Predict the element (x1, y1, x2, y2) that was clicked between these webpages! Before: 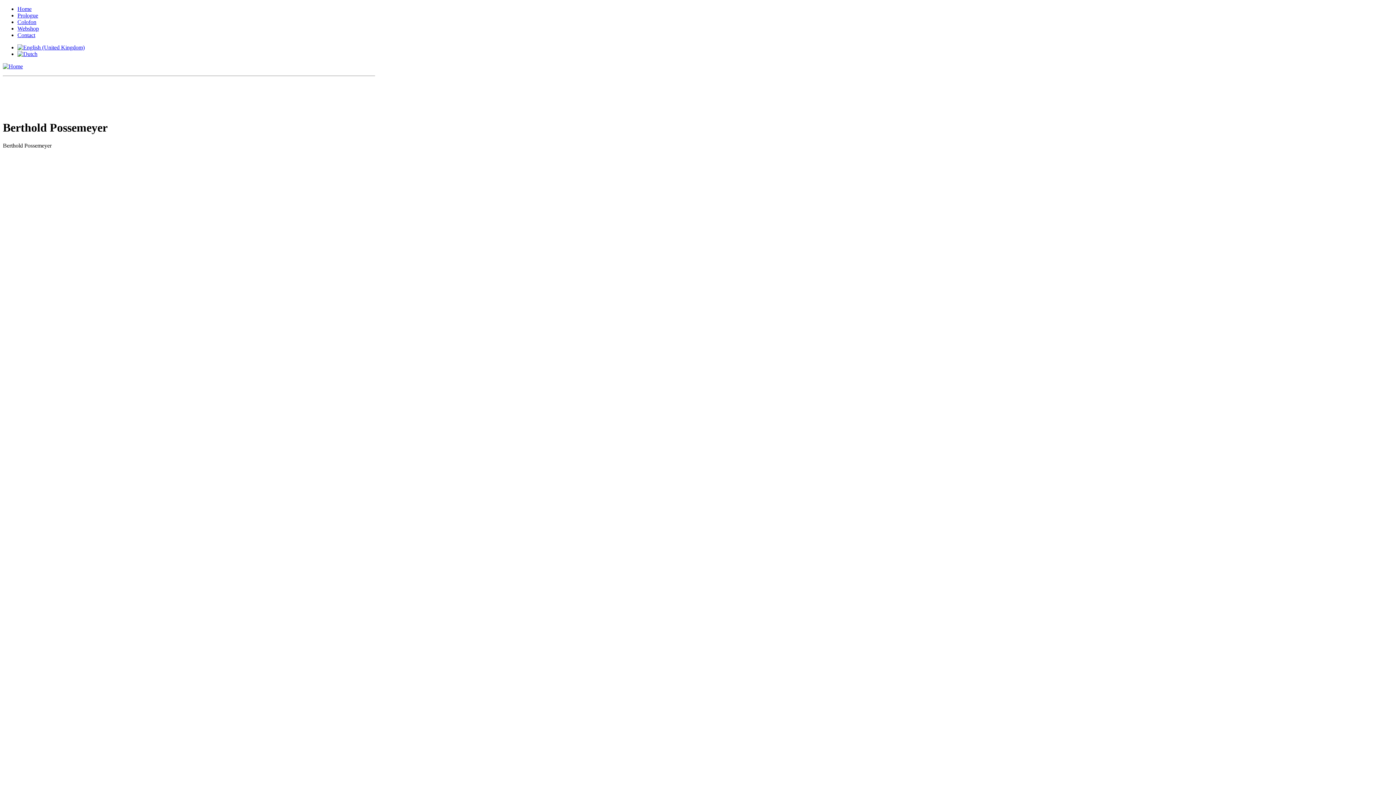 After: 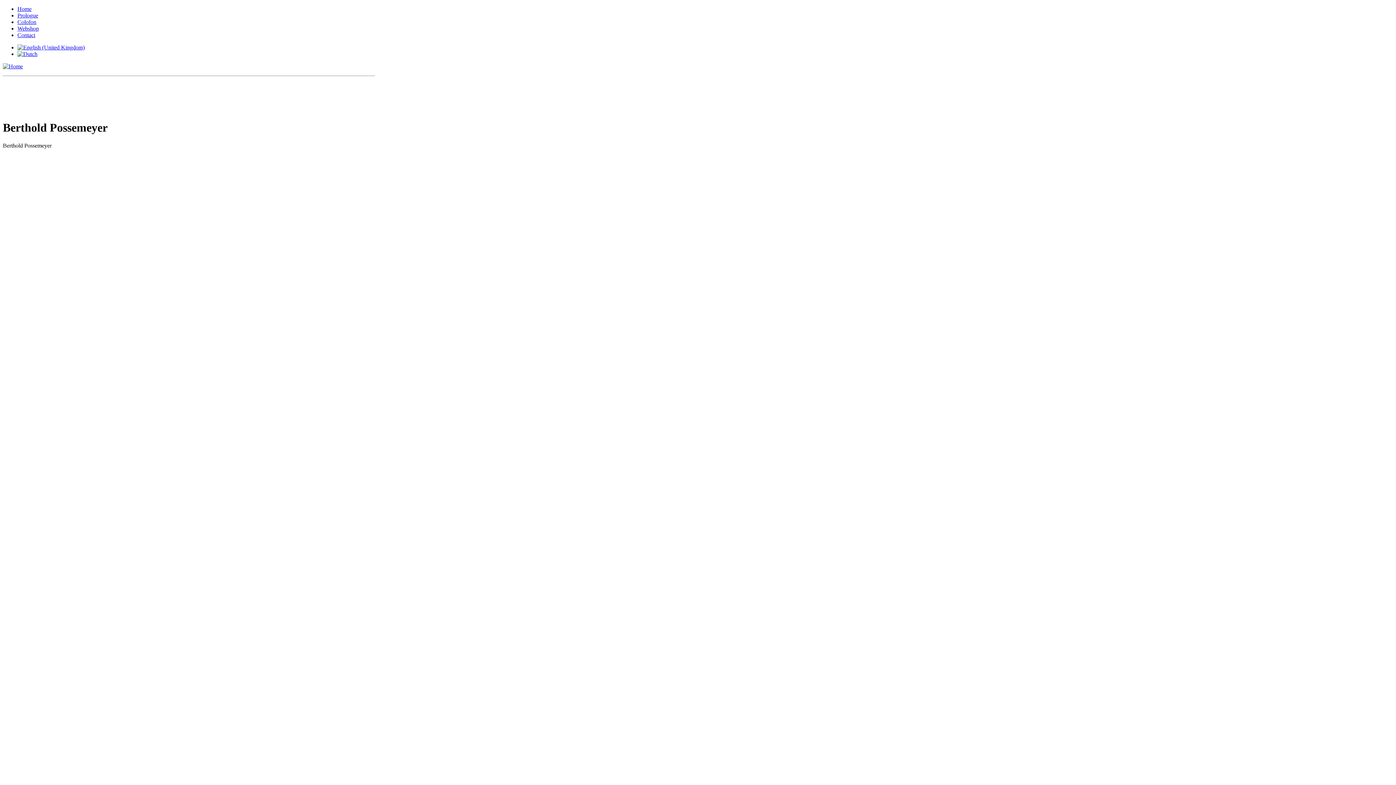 Action: bbox: (17, 44, 84, 50)